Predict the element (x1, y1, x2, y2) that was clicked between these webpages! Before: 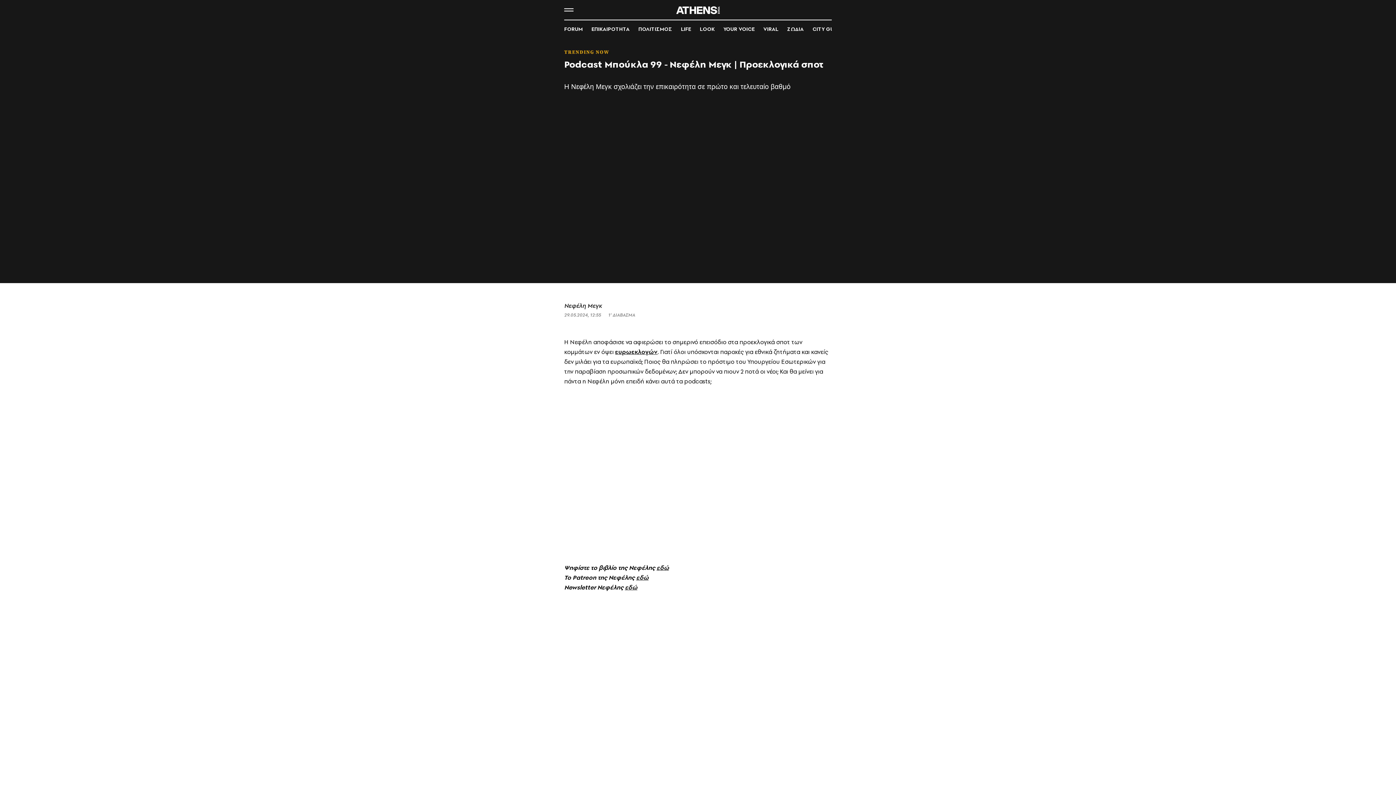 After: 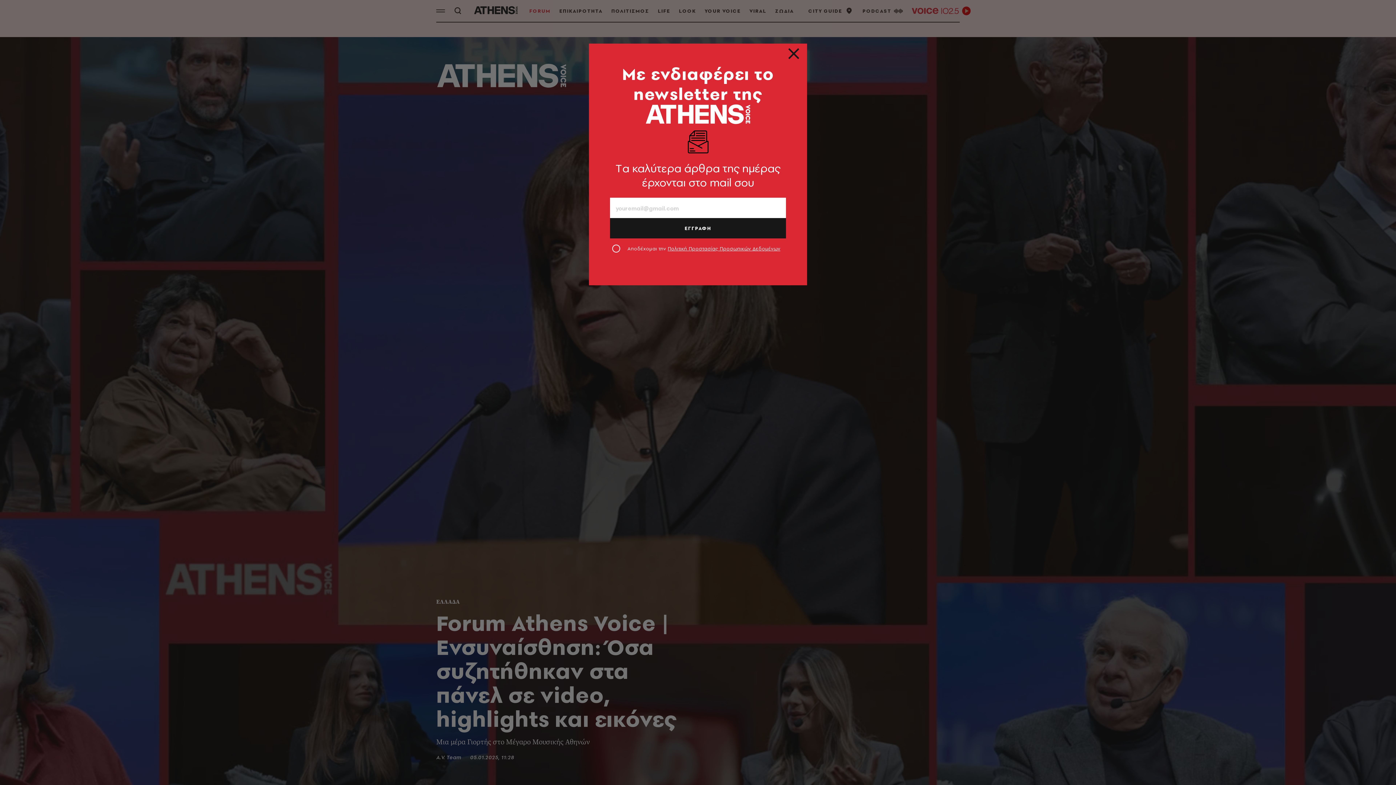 Action: bbox: (564, 24, 582, 33) label: FORUM